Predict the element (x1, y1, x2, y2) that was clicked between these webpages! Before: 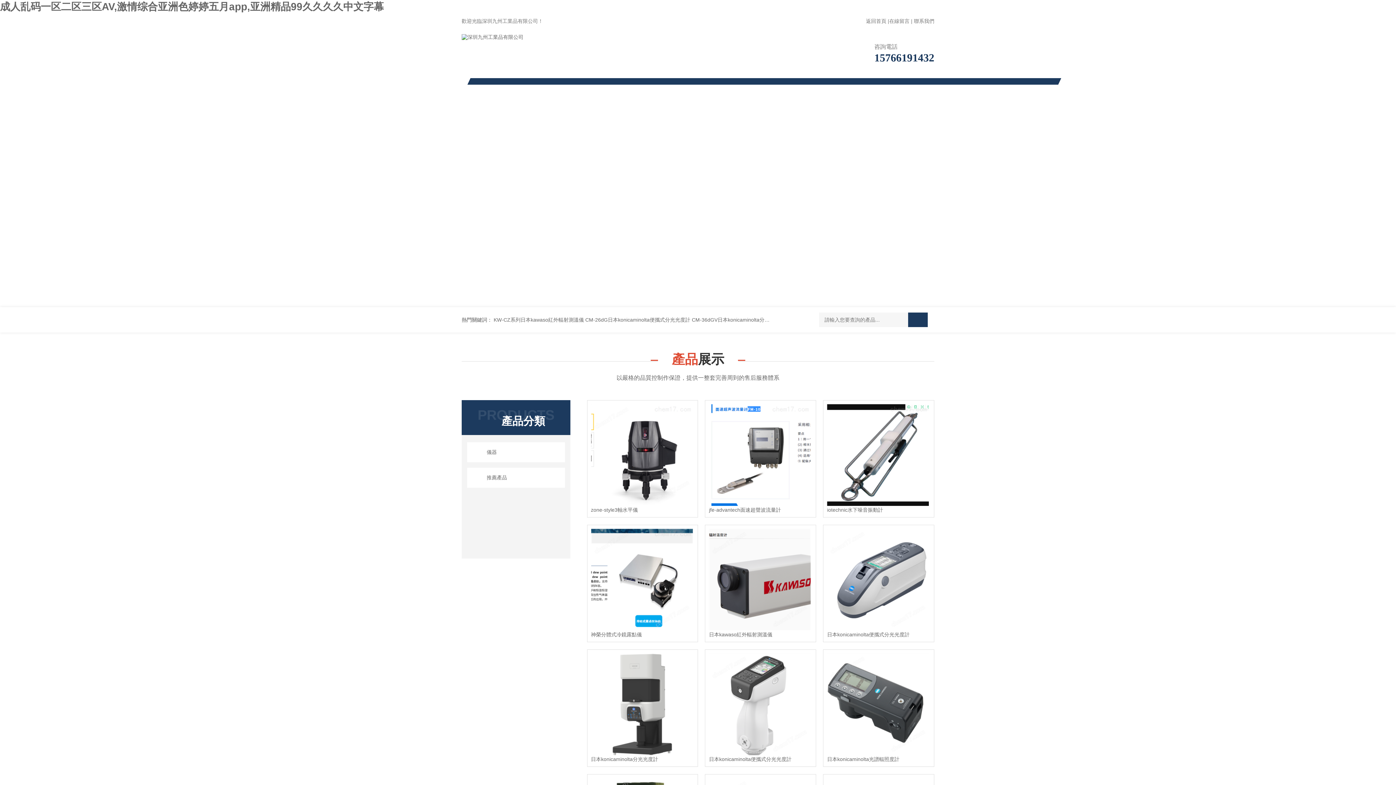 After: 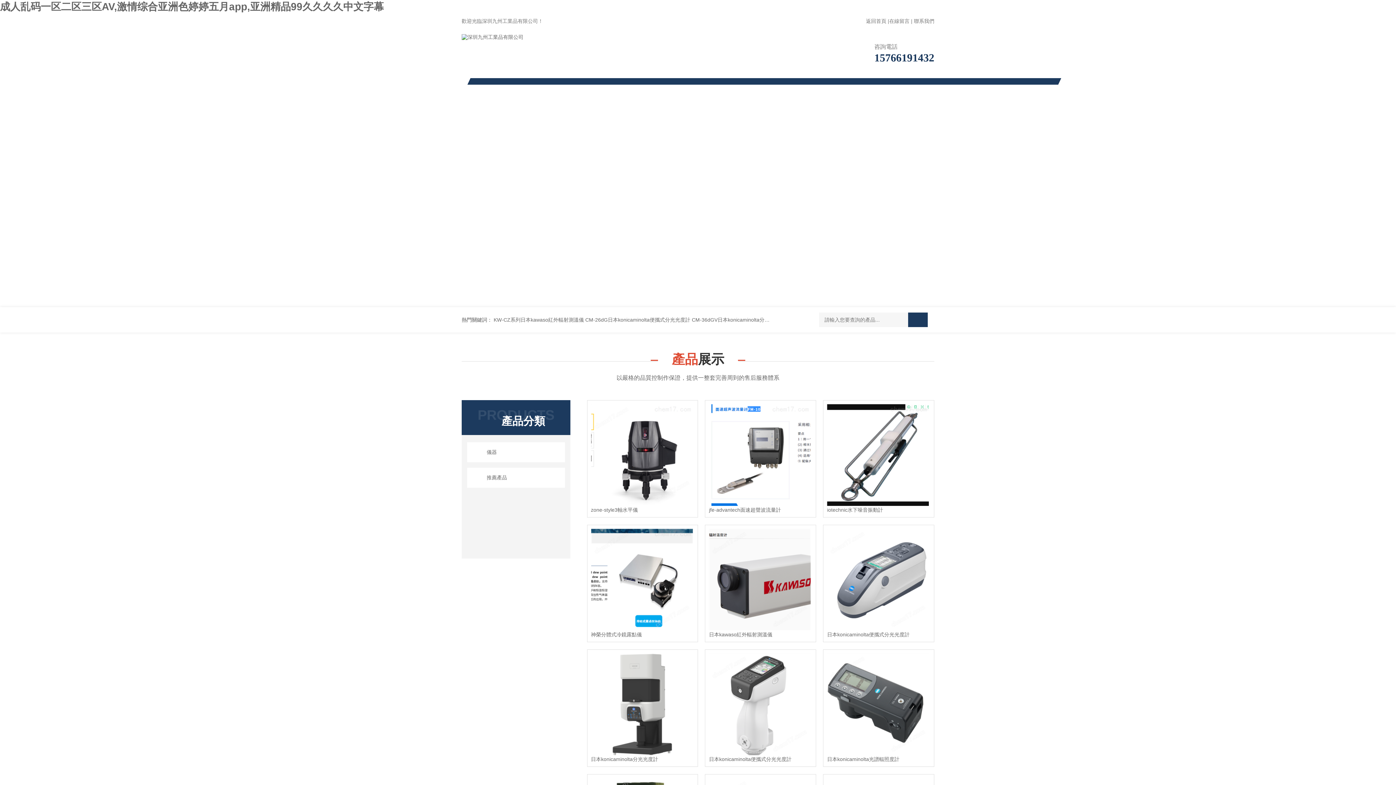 Action: label: 成人乱码一区二区三区AV,激情综合亚洲色婷婷五月app,亚洲精品99久久久久中文字幕 bbox: (0, 1, 384, 12)